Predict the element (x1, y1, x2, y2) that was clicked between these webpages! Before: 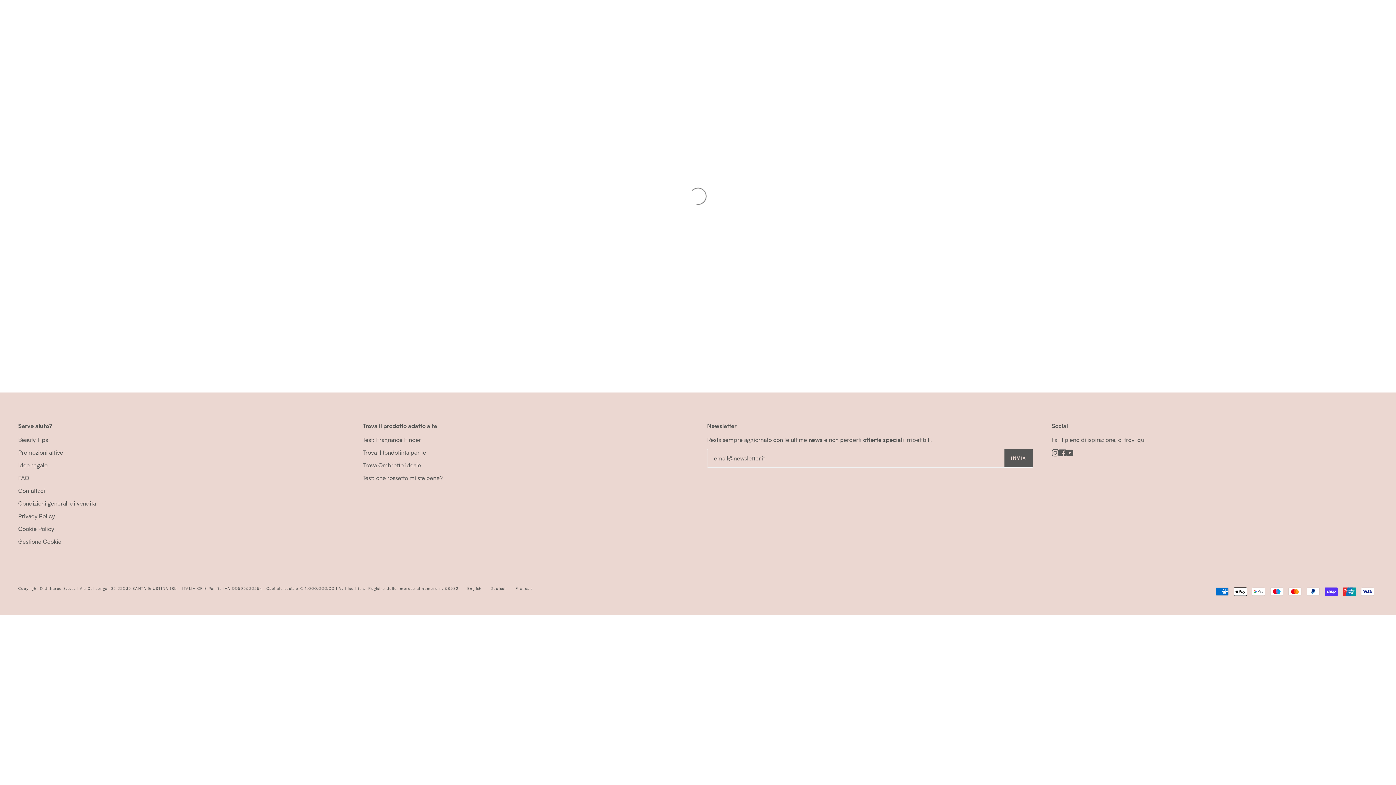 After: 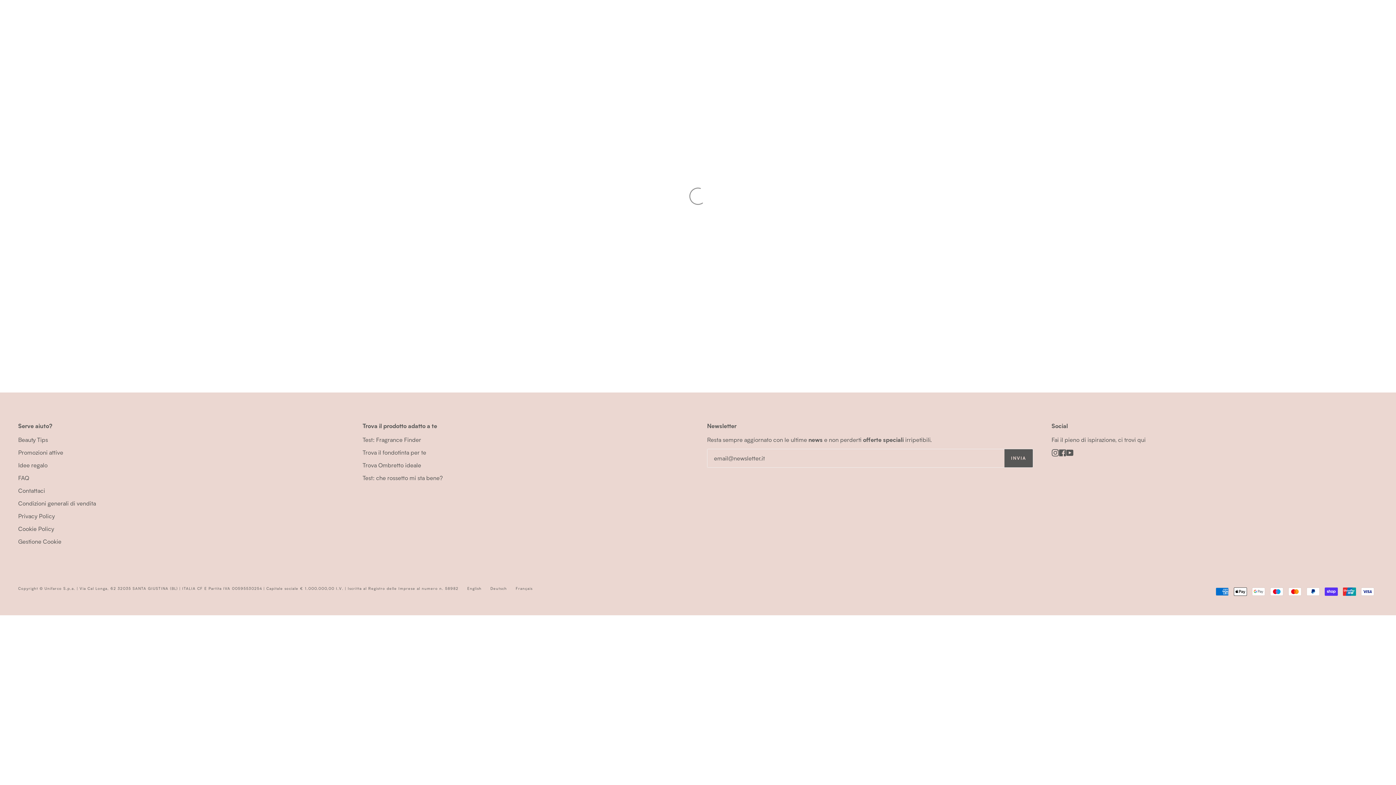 Action: label: Condizioni generali di vendita bbox: (18, 500, 96, 506)